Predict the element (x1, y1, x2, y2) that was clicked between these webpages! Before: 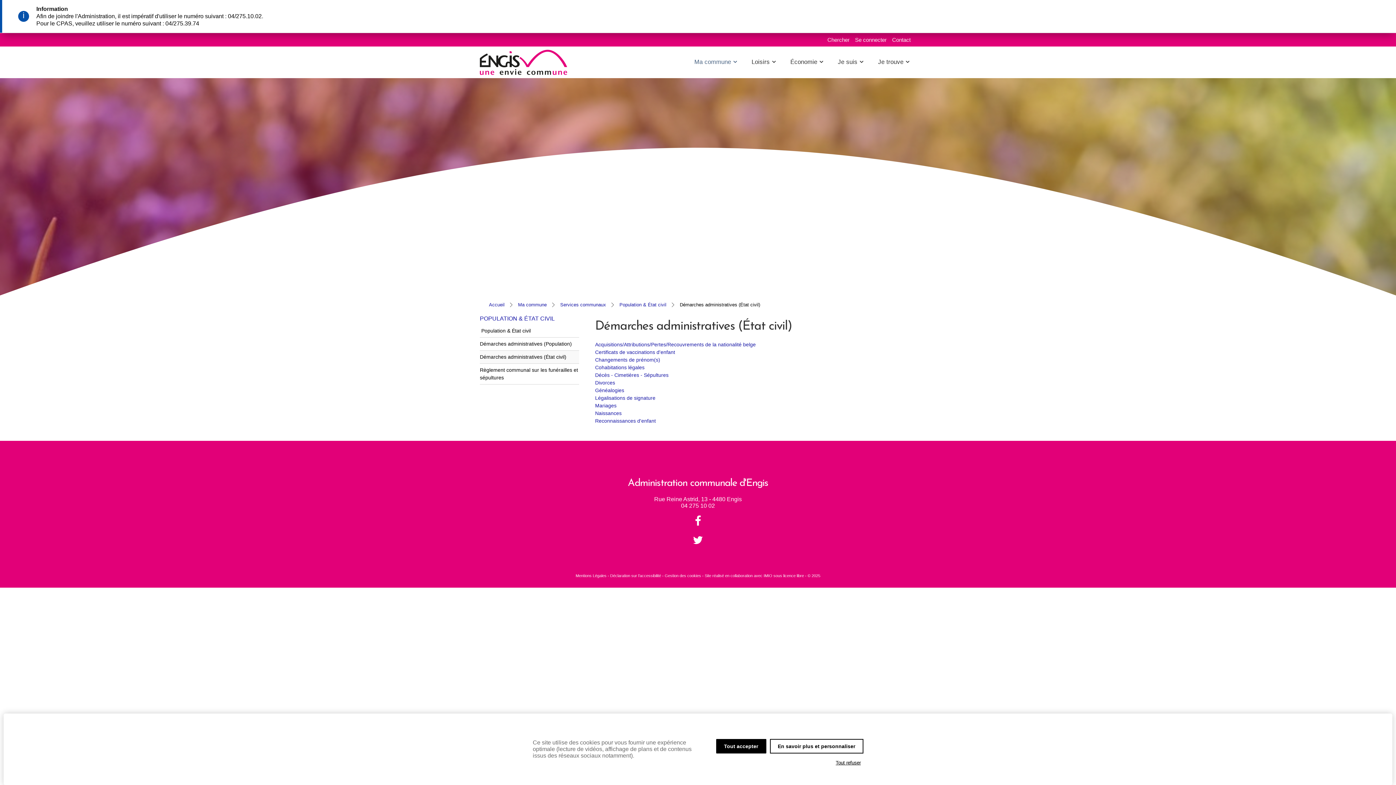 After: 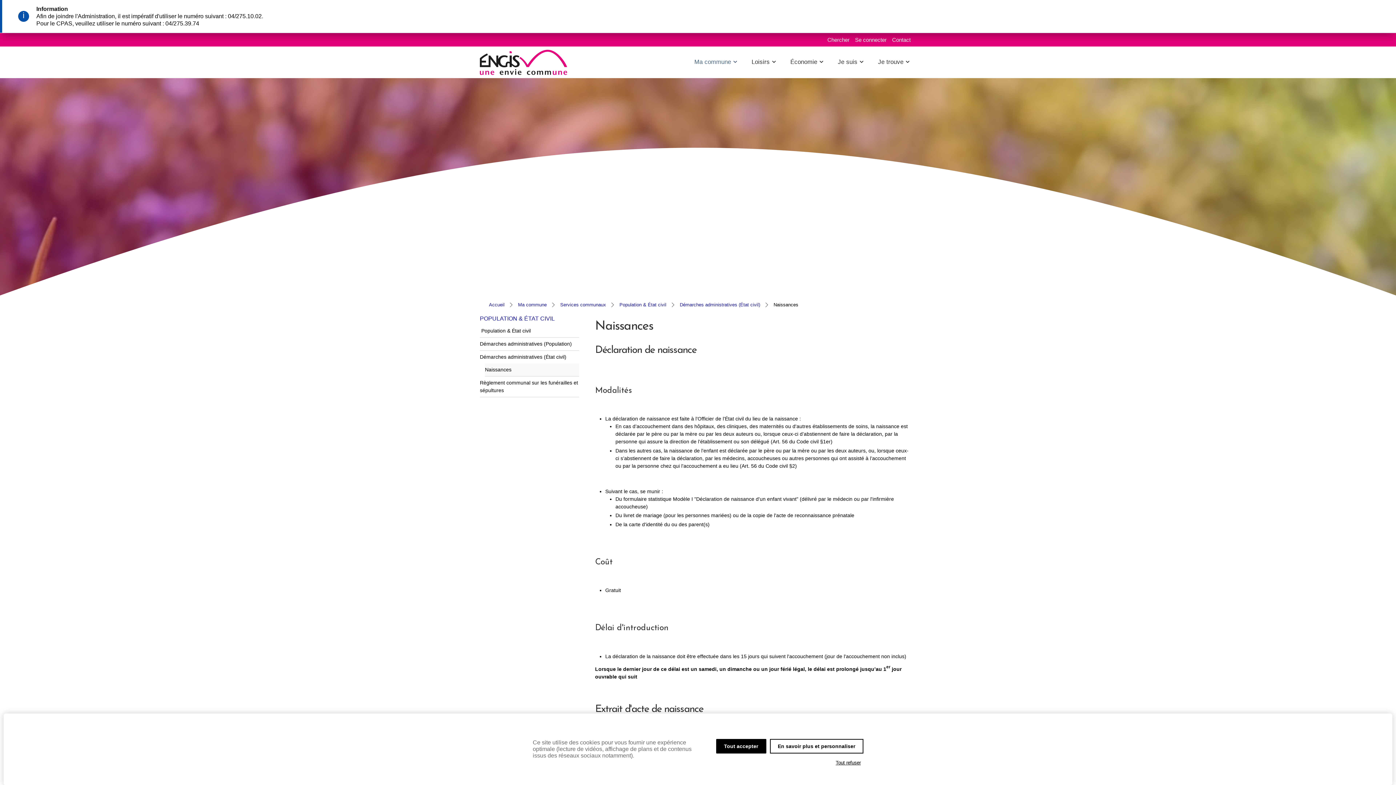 Action: label: Naissances bbox: (595, 410, 621, 416)